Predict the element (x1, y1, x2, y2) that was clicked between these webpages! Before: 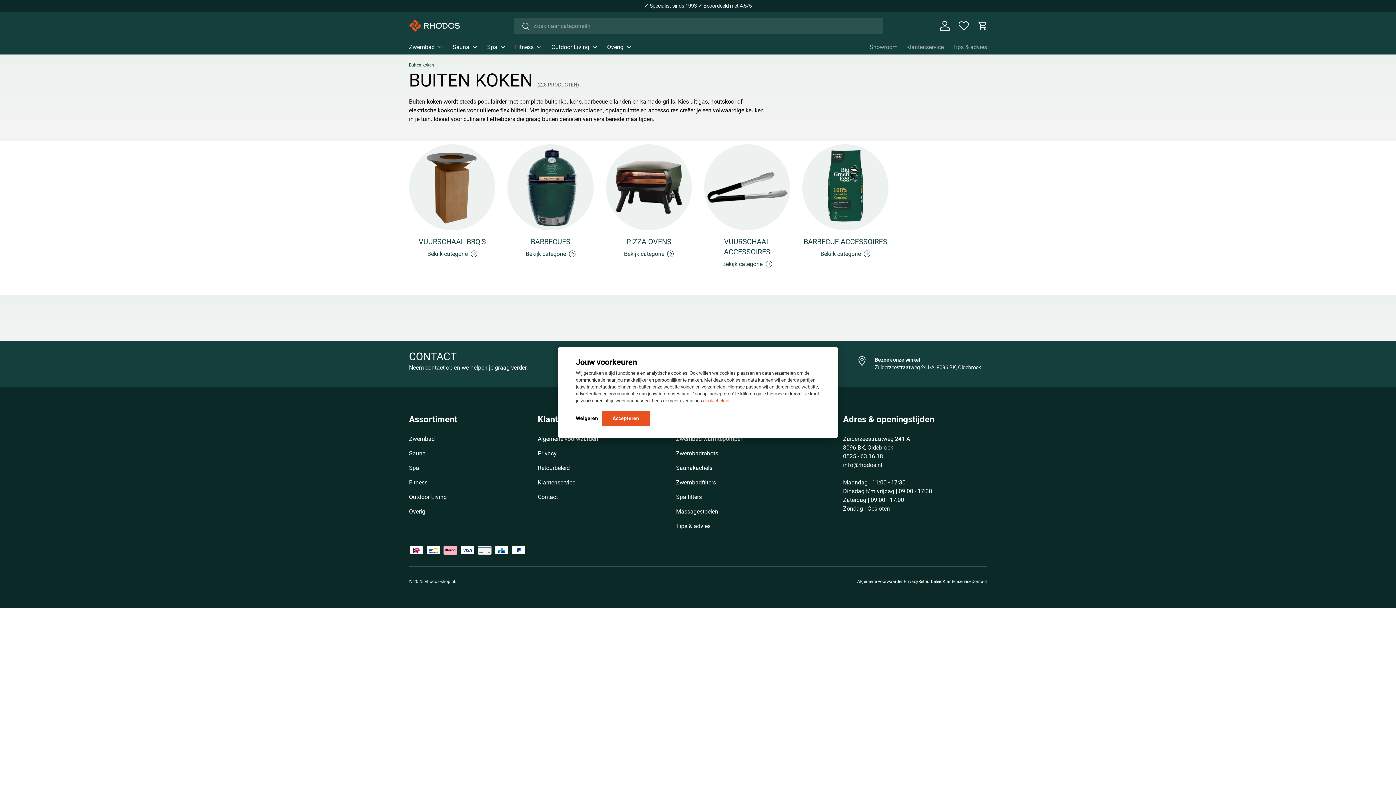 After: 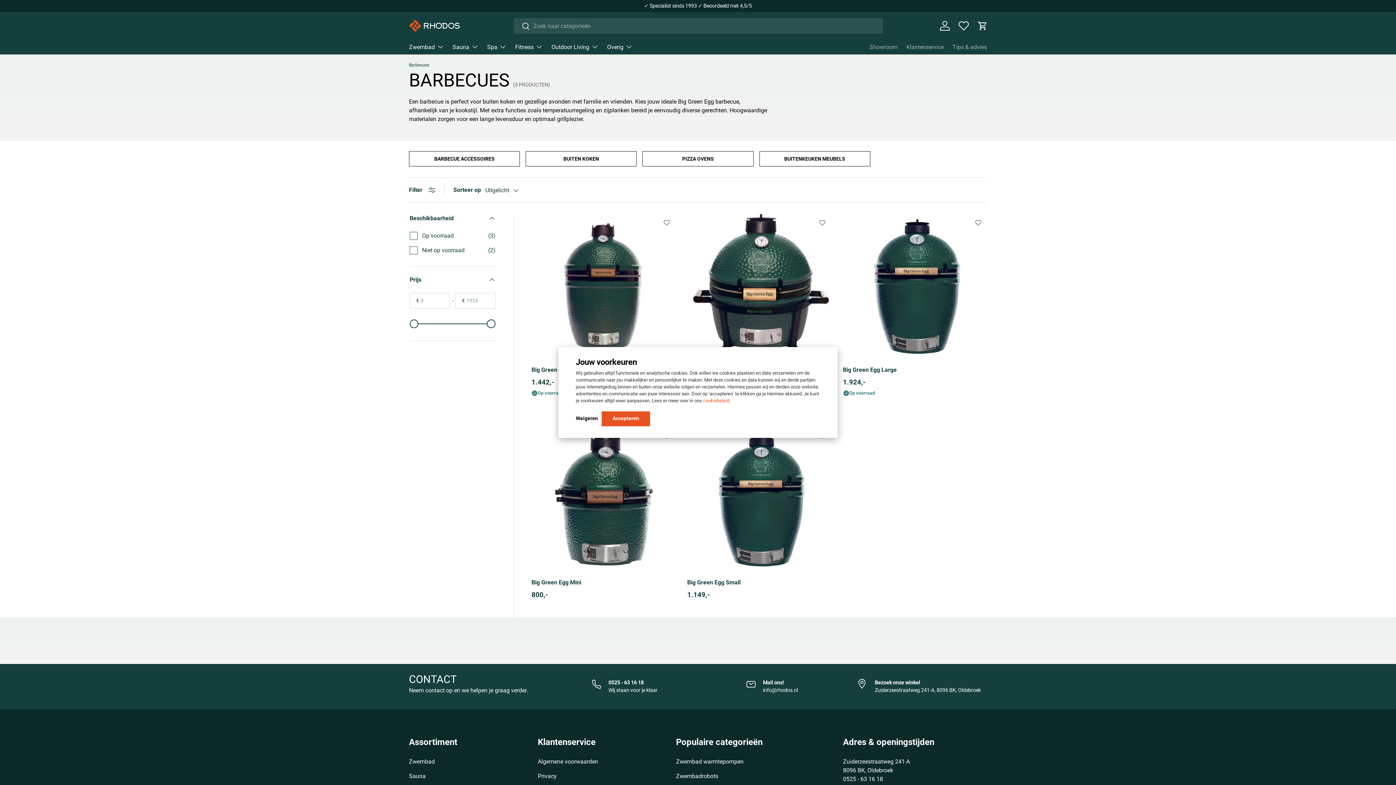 Action: label: Barbecues bbox: (507, 144, 593, 230)